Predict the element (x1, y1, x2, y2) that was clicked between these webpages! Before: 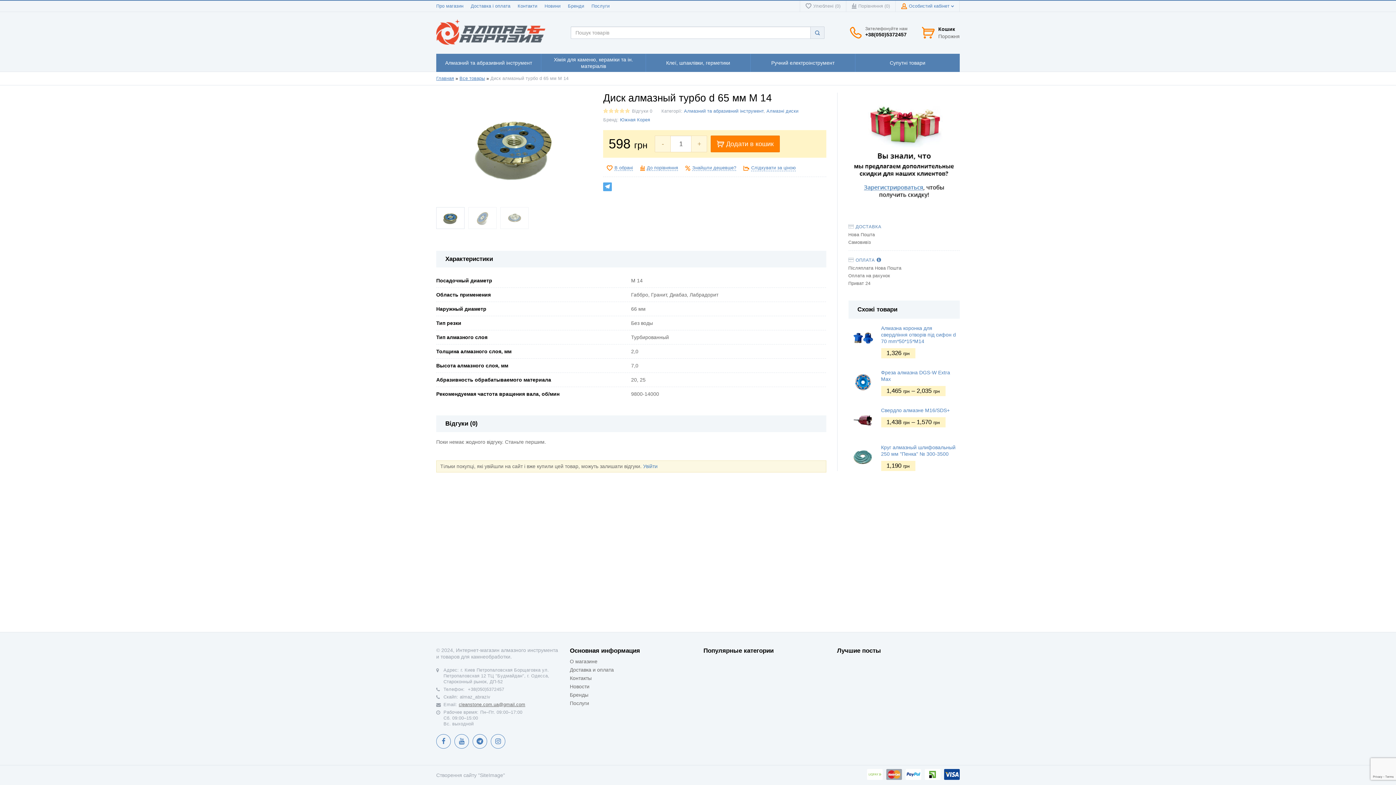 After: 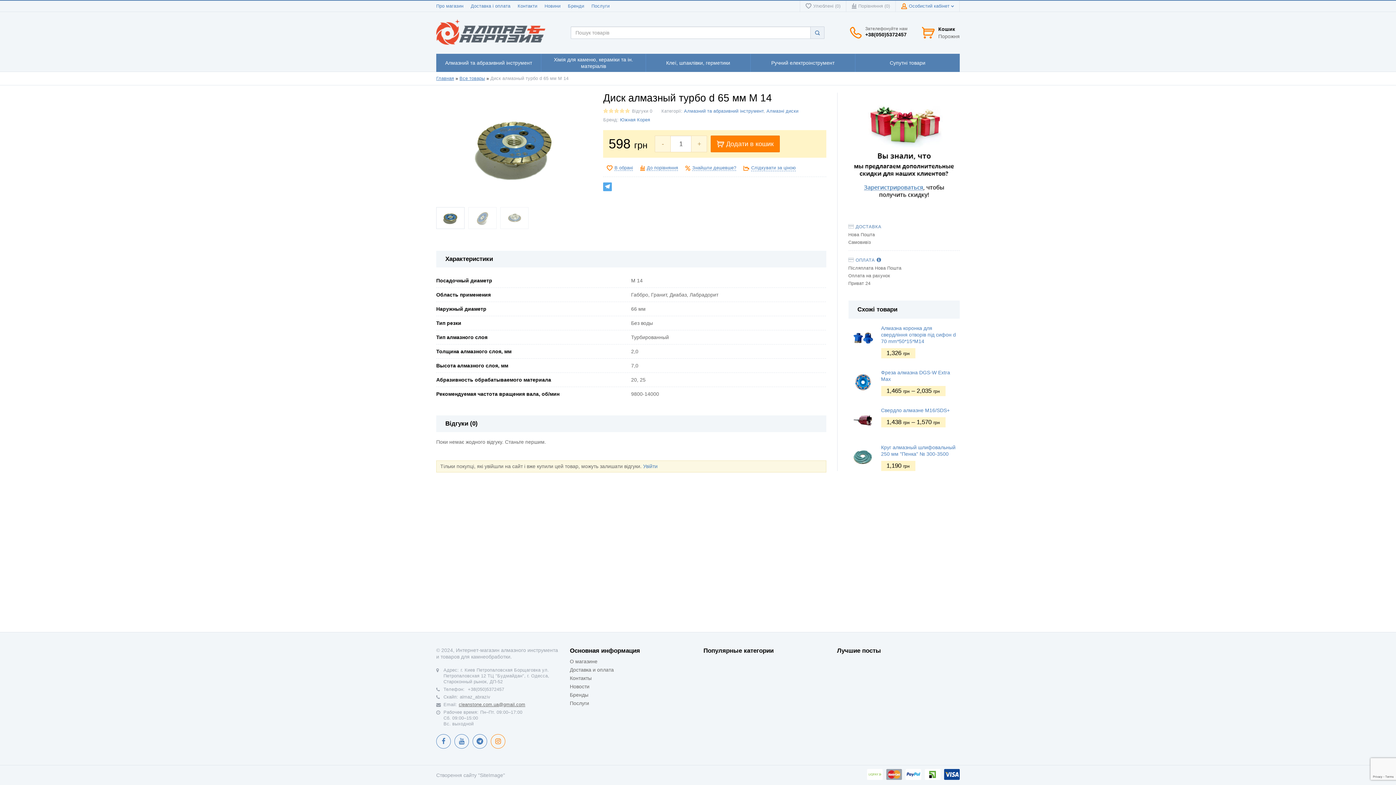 Action: label: Instagram bbox: (490, 734, 505, 749)